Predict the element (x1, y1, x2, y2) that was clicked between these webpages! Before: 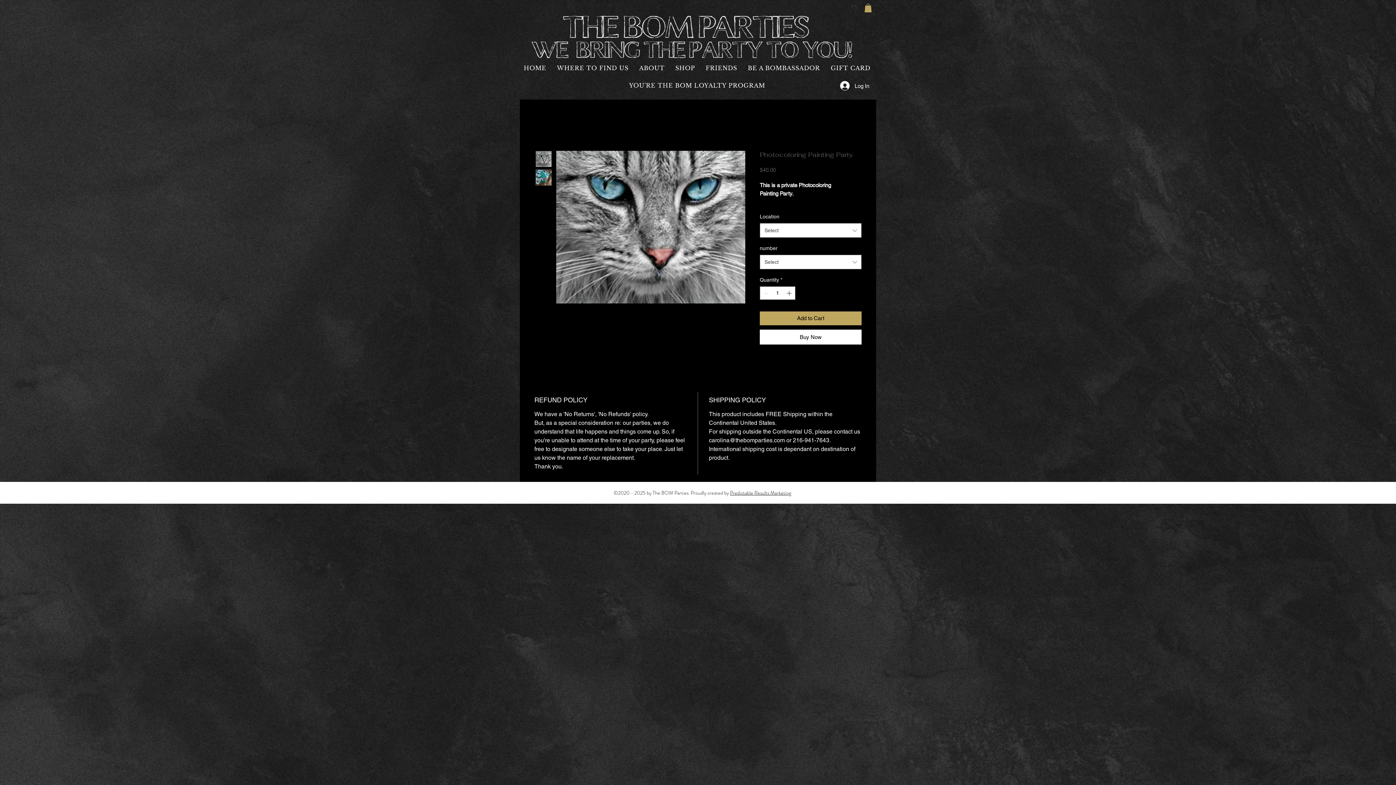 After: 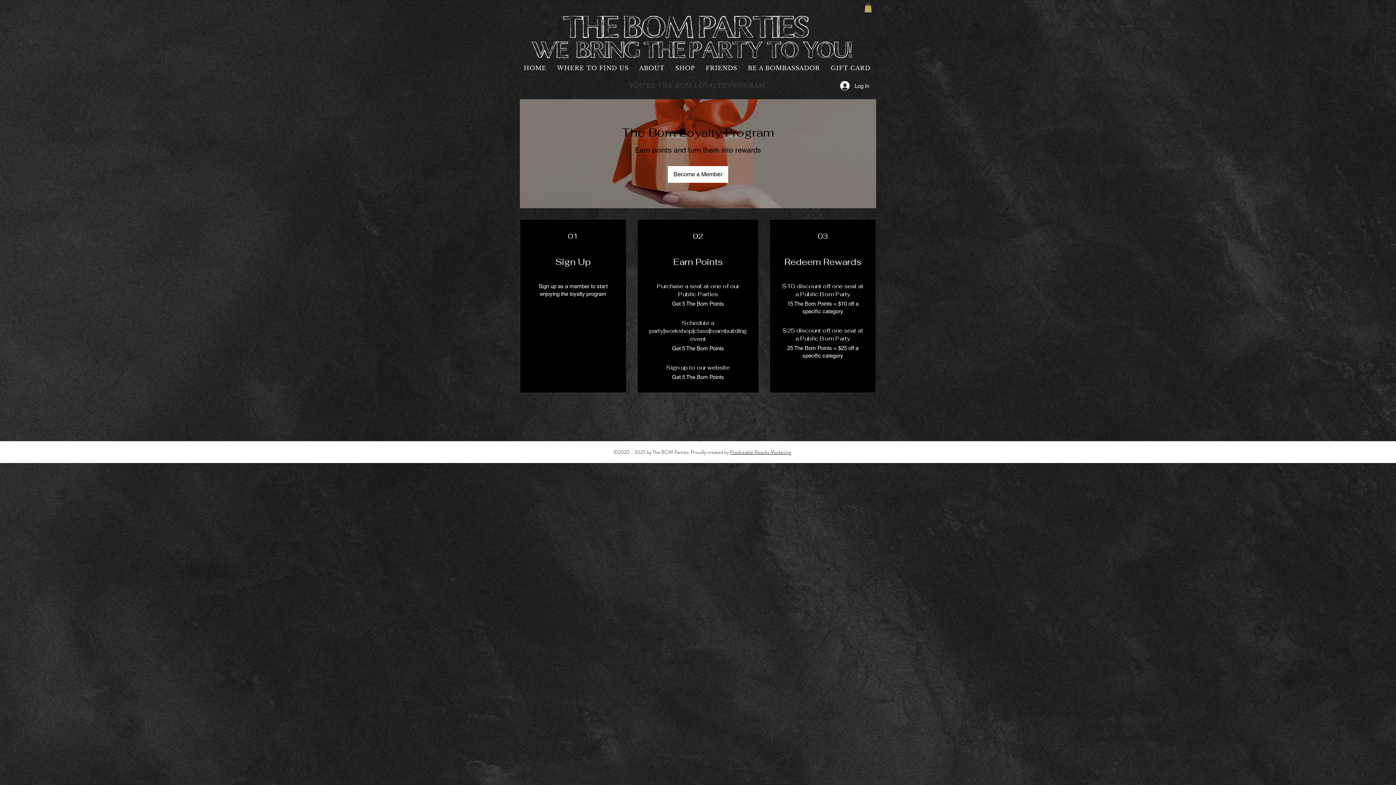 Action: bbox: (520, 78, 874, 92) label: YOU'RE THE BOM LOYALTY PROGRAM